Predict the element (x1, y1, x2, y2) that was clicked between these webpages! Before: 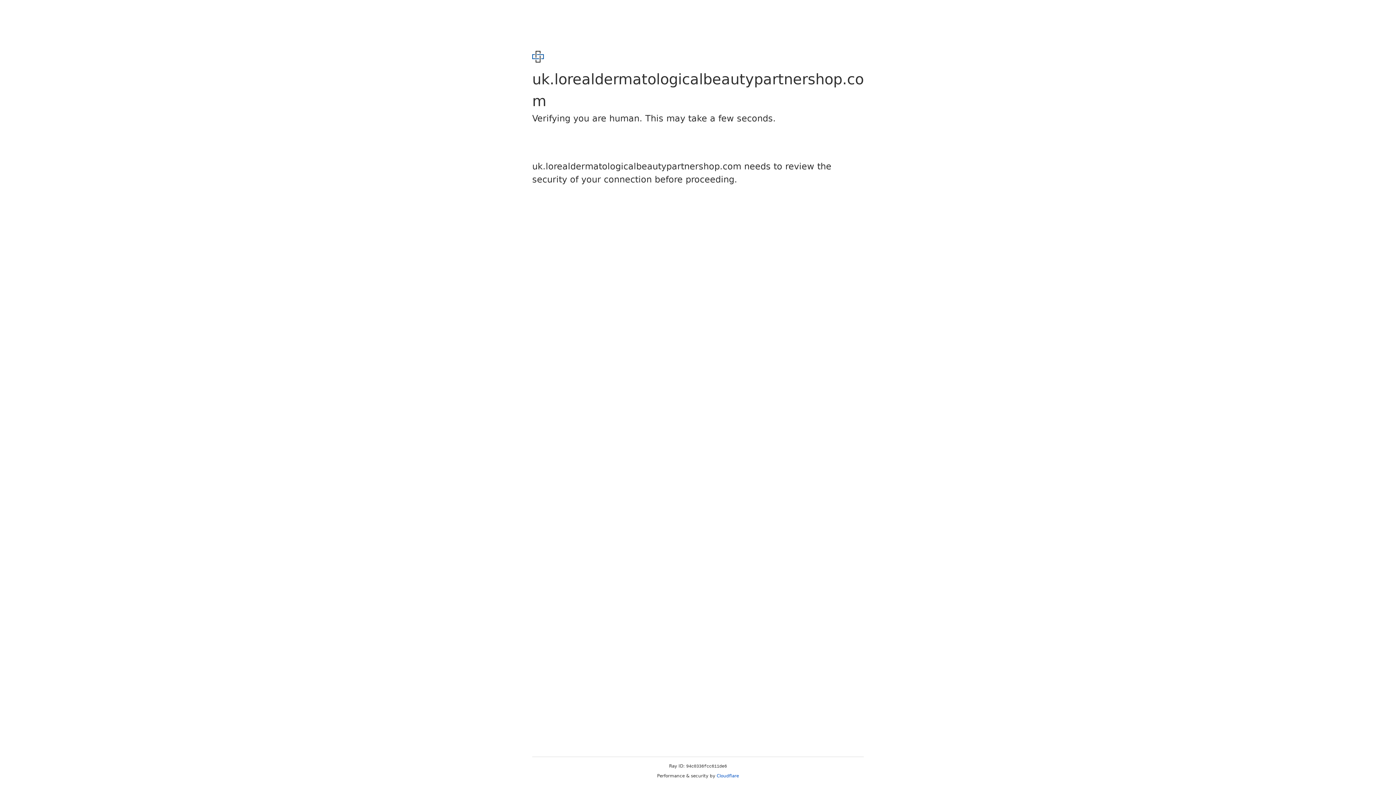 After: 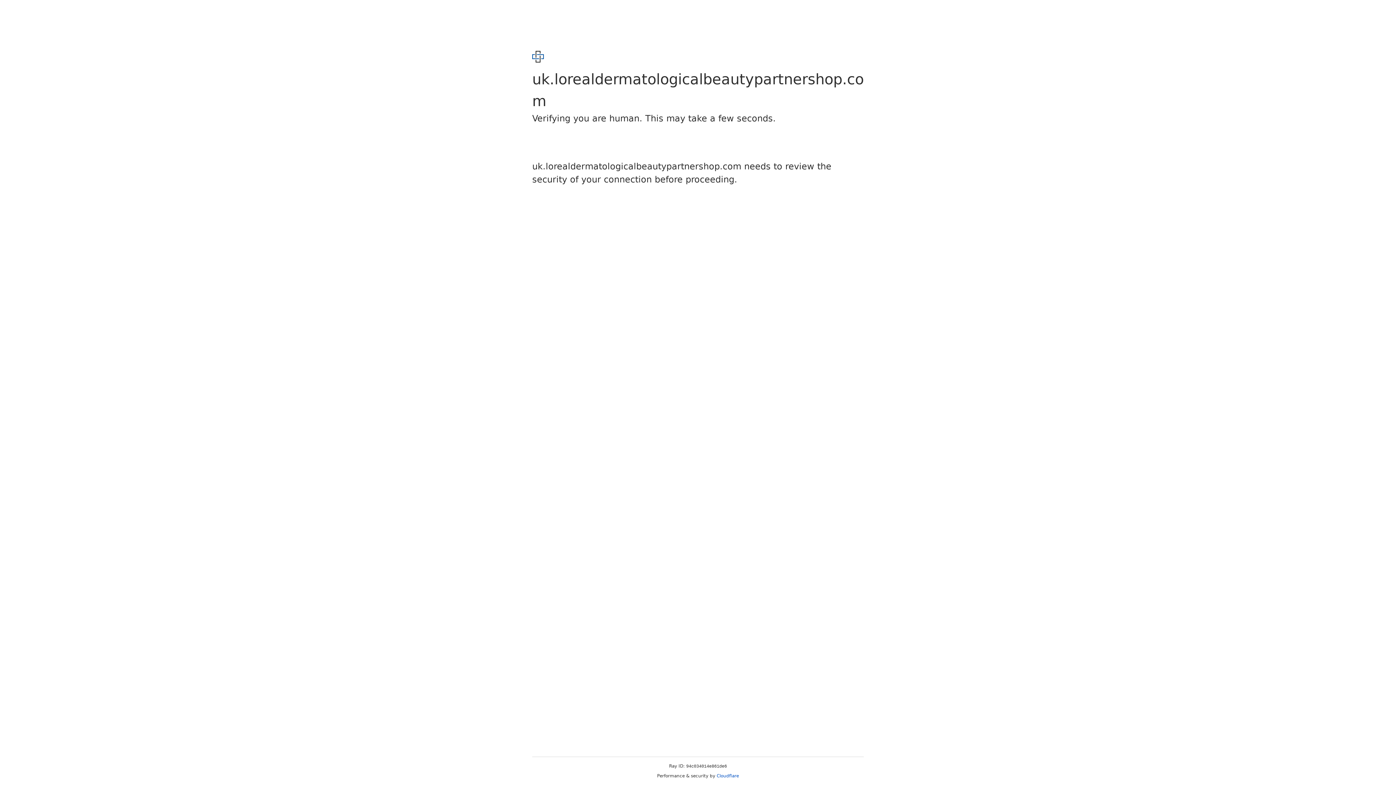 Action: bbox: (716, 773, 739, 778) label: Cloudflare